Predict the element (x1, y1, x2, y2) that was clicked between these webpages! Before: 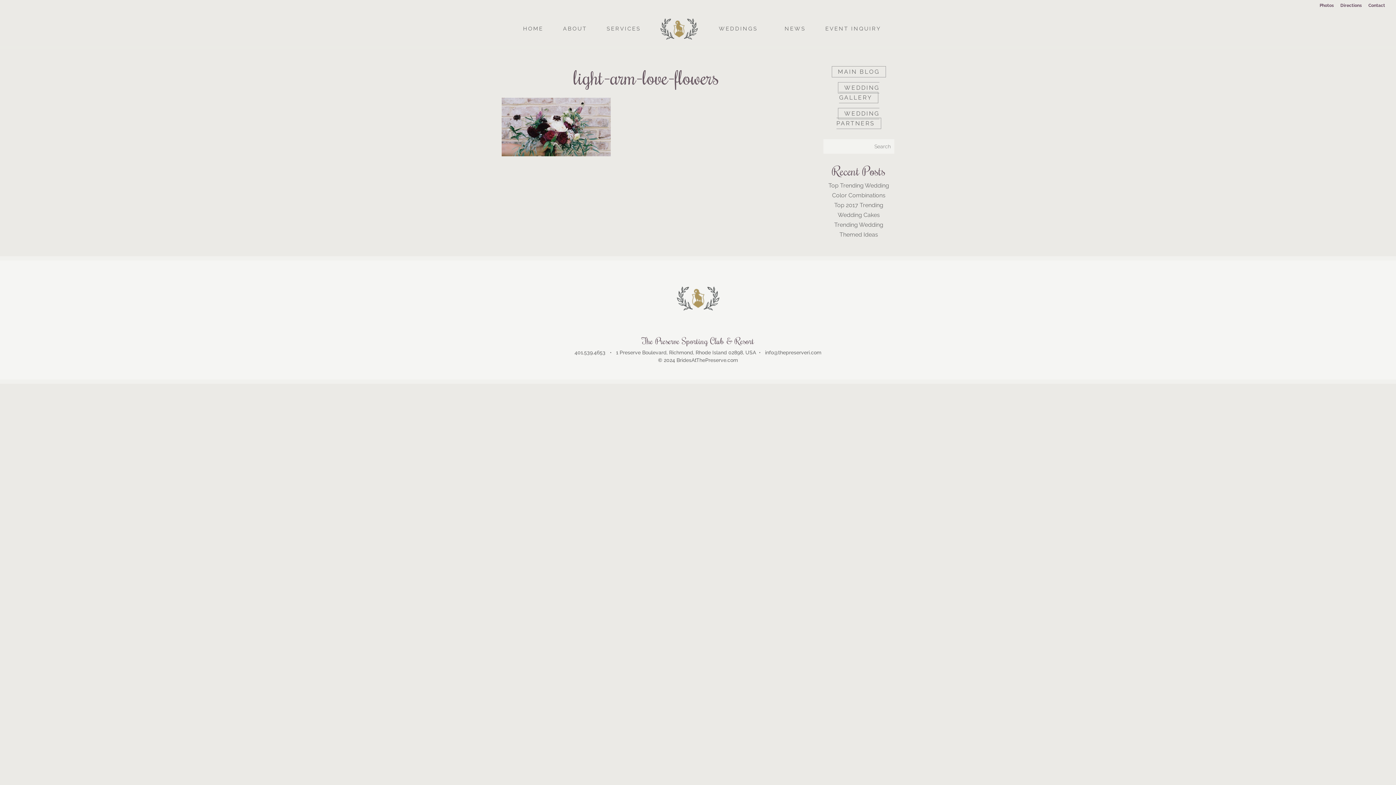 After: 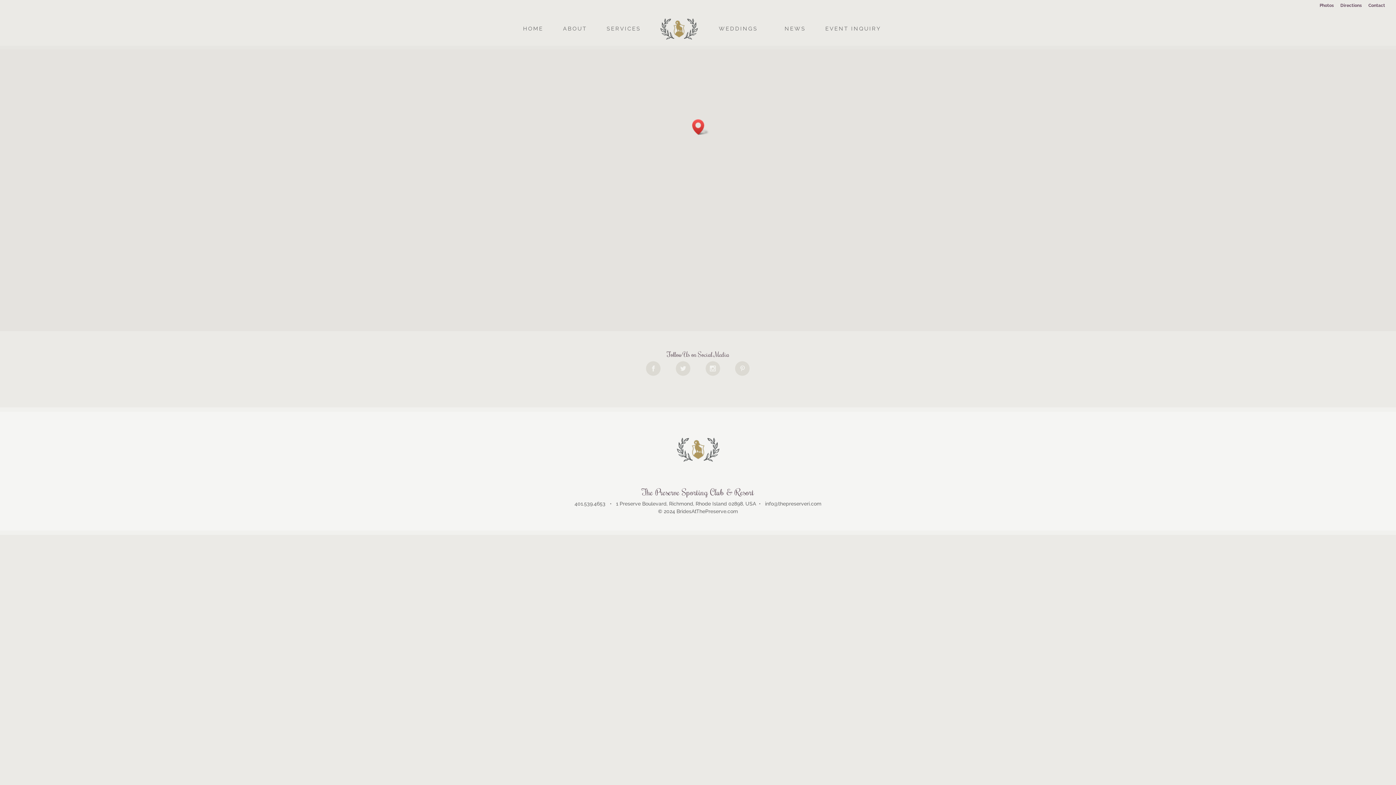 Action: bbox: (1340, 3, 1362, 10) label: Directions